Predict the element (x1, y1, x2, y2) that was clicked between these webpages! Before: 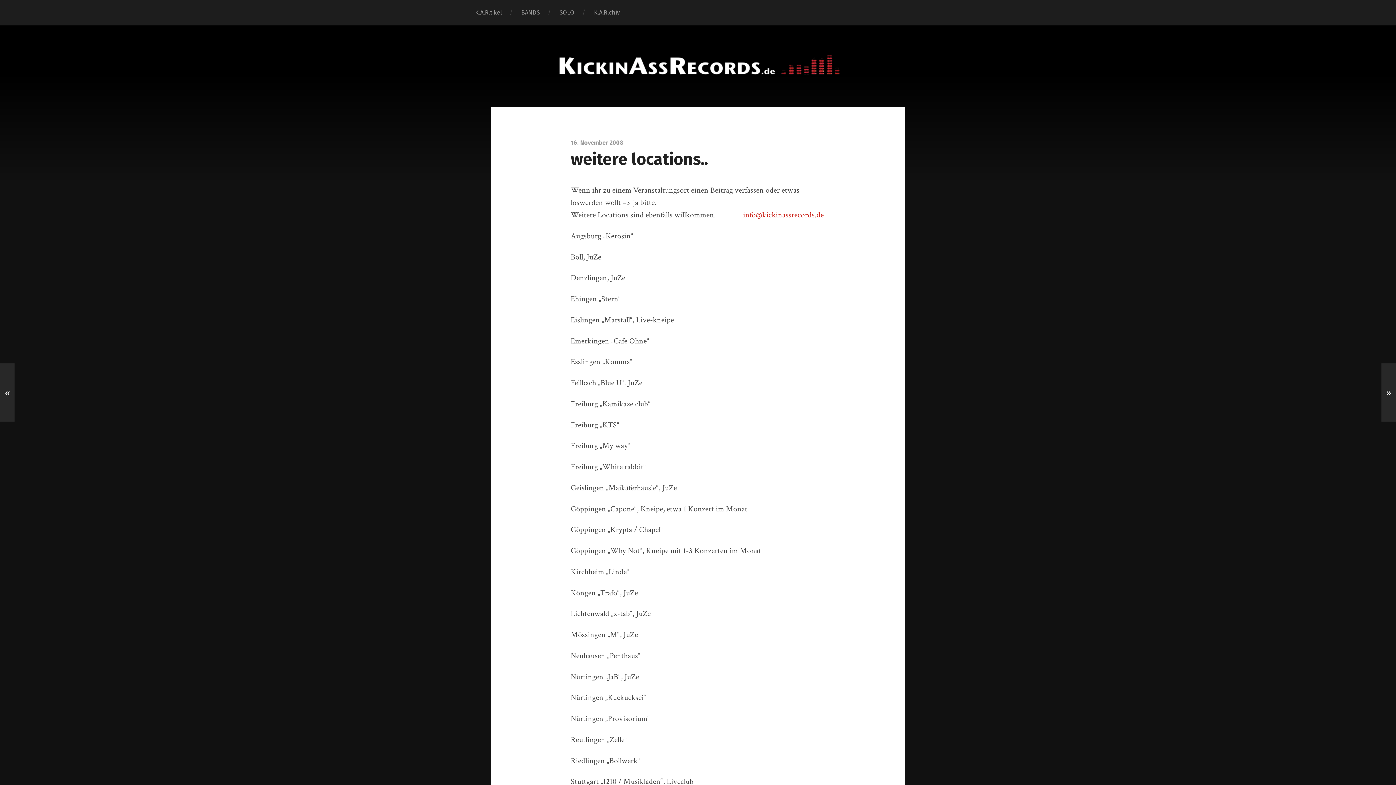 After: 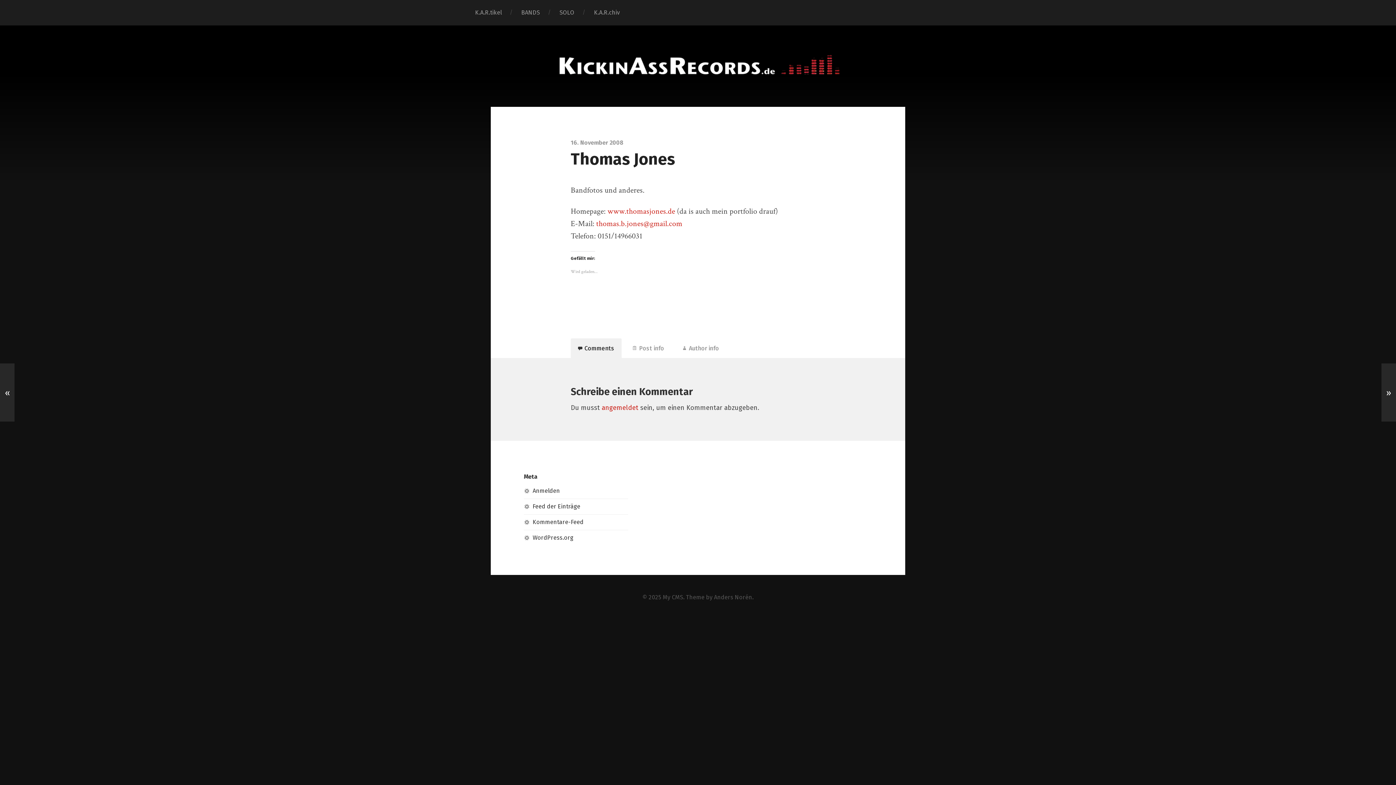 Action: bbox: (1381, 363, 1396, 421) label: »